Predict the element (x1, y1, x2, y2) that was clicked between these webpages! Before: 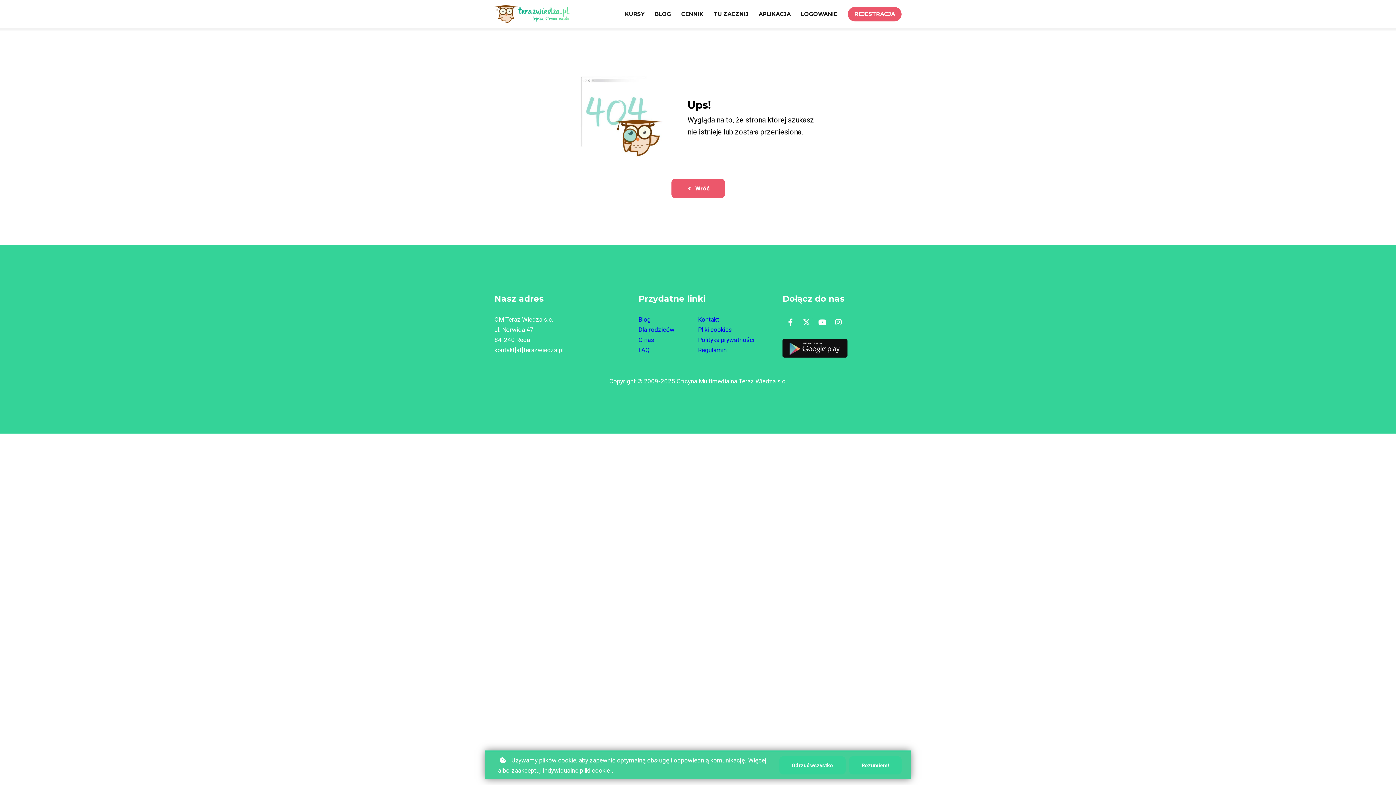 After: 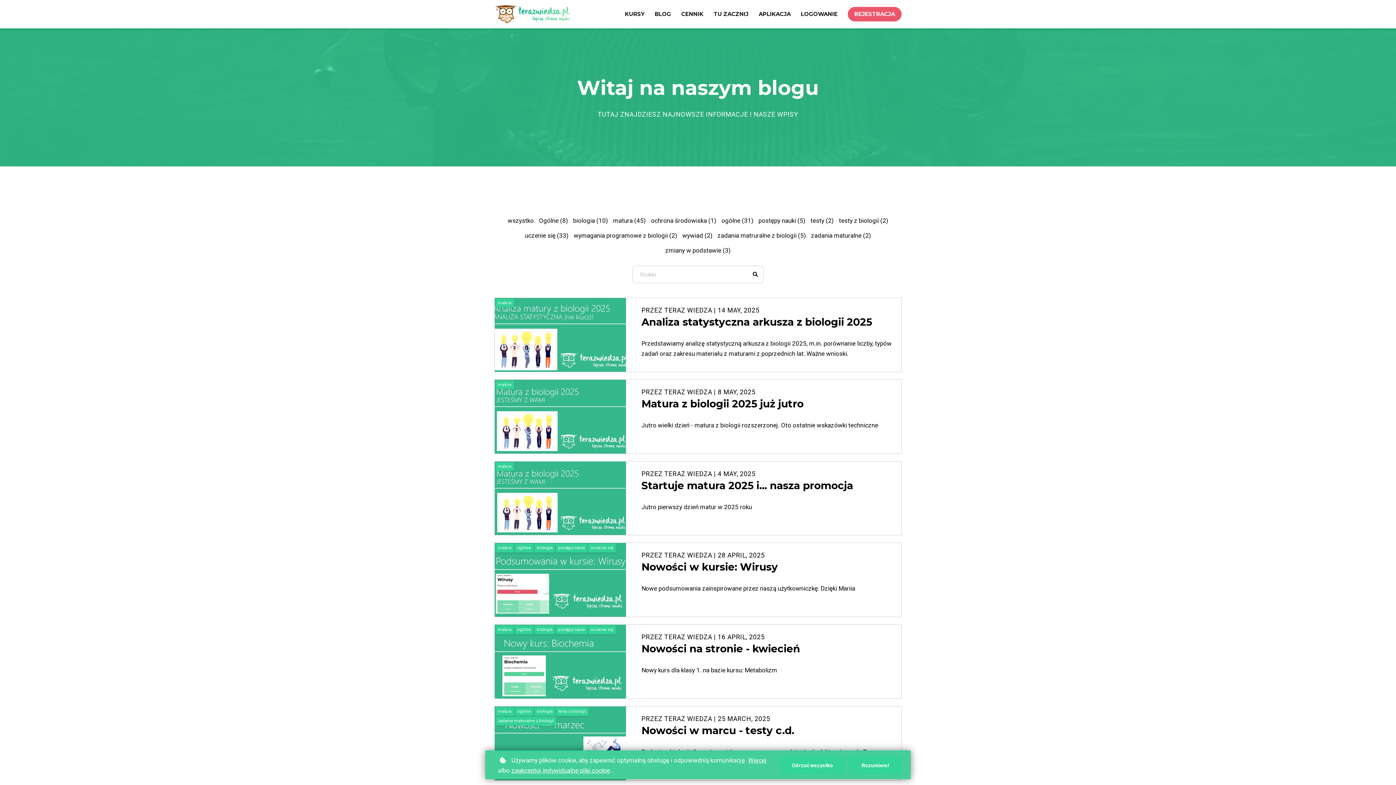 Action: label: BLOG bbox: (654, 9, 671, 18)